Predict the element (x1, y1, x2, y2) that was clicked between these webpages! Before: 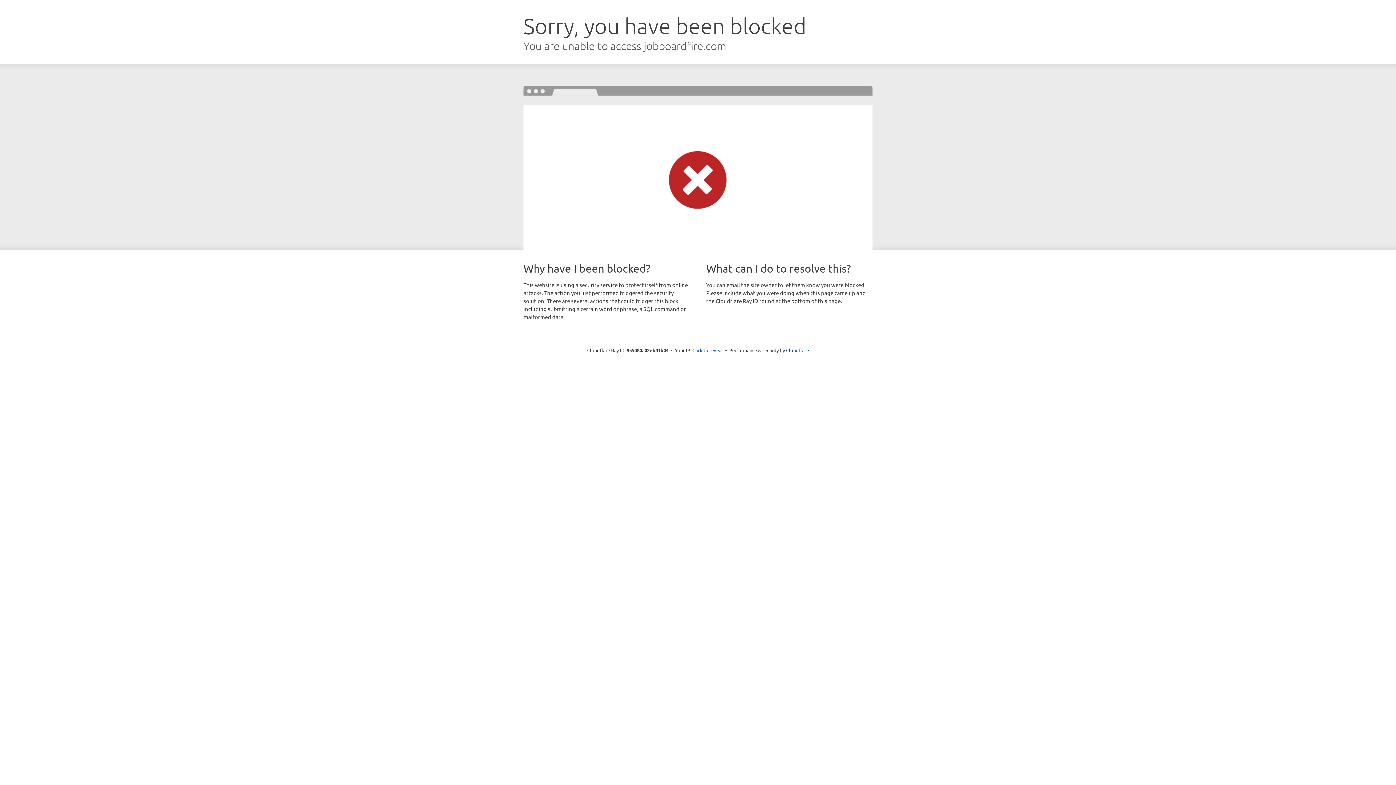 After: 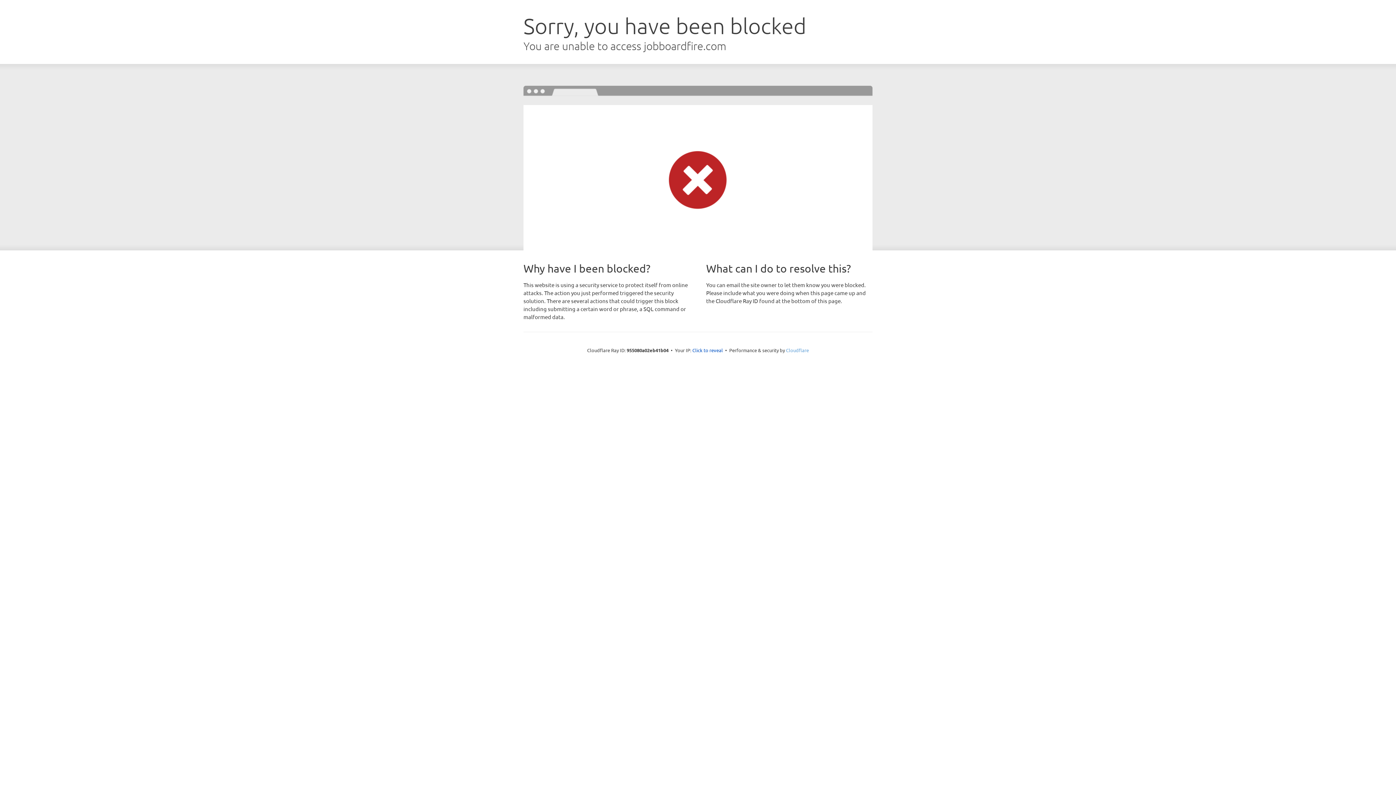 Action: label: Cloudflare bbox: (786, 347, 809, 353)